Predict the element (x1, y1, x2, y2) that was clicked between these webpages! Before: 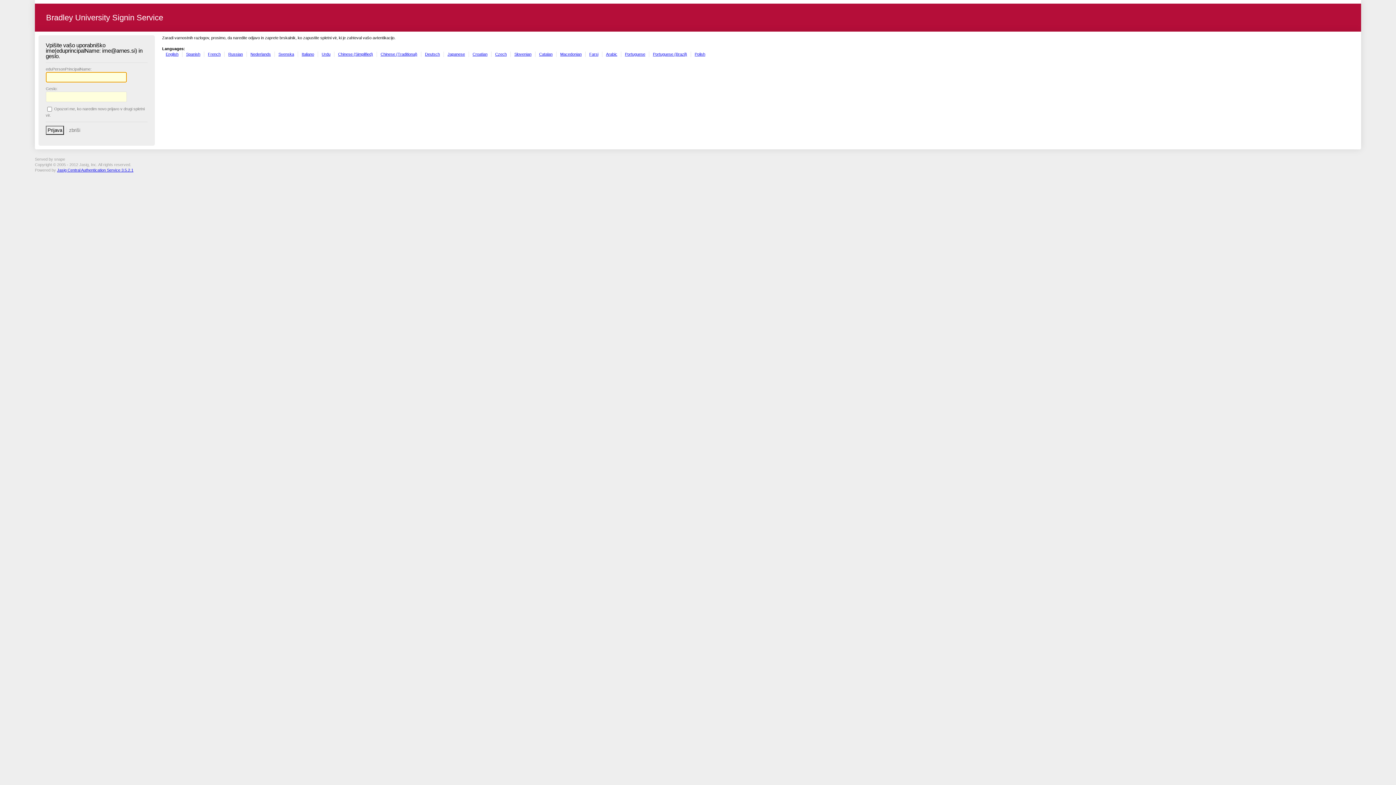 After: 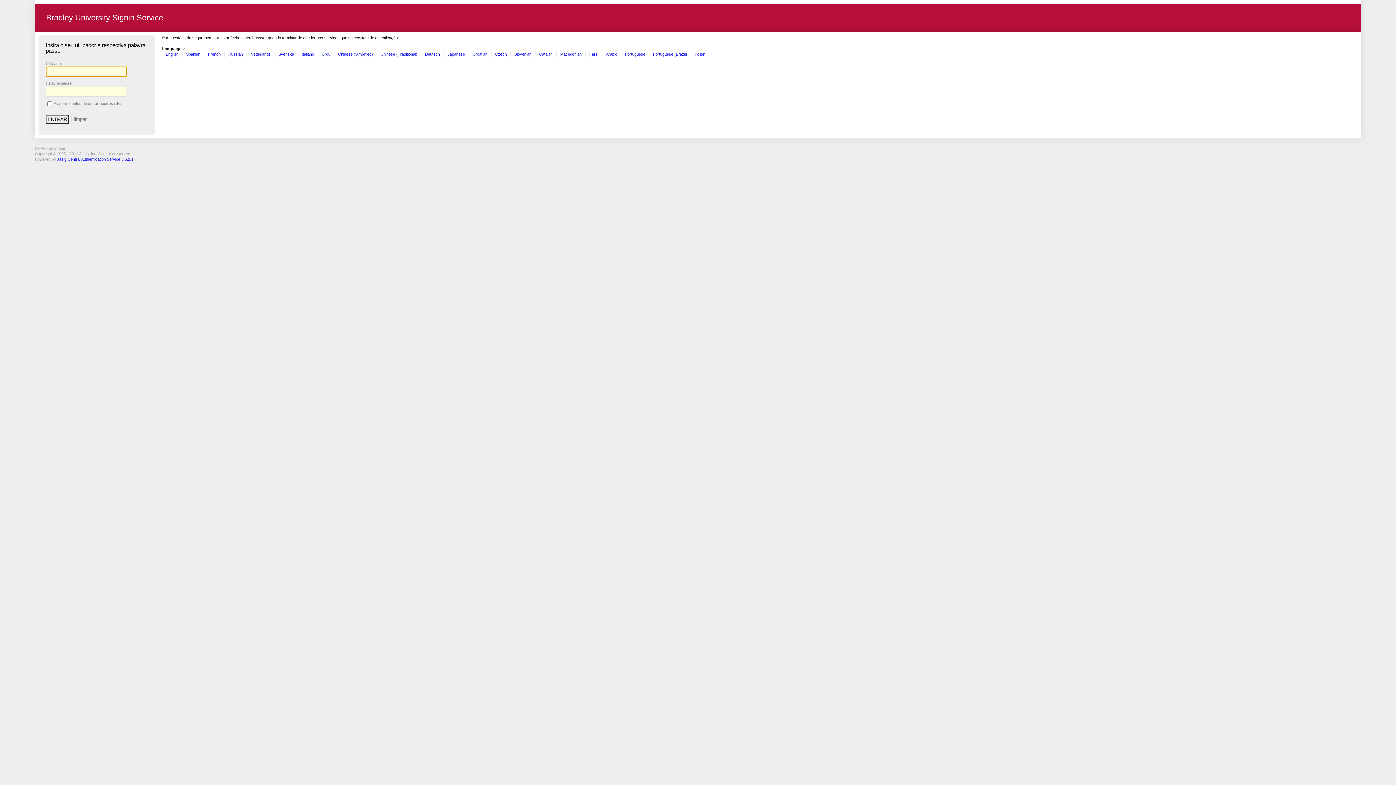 Action: bbox: (625, 51, 645, 56) label: Portuguese